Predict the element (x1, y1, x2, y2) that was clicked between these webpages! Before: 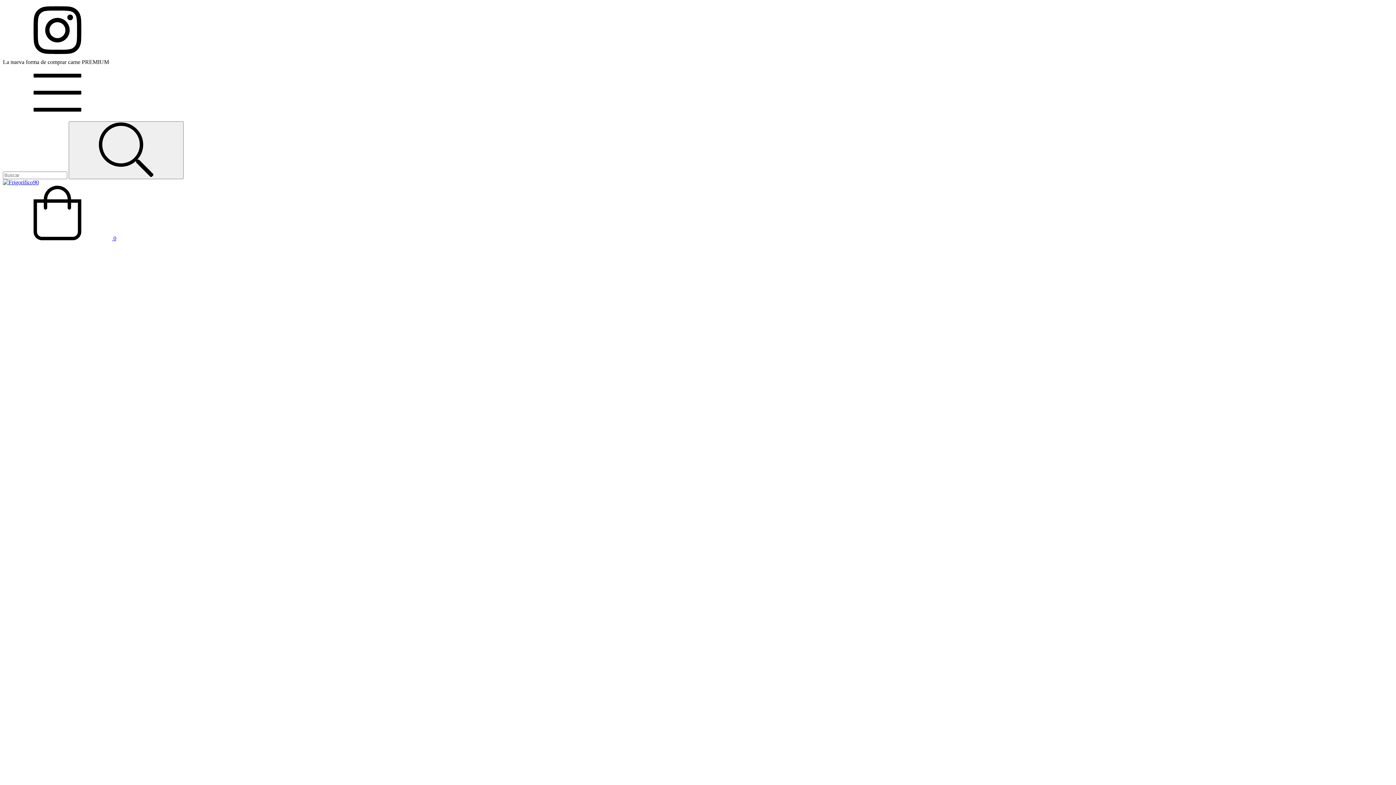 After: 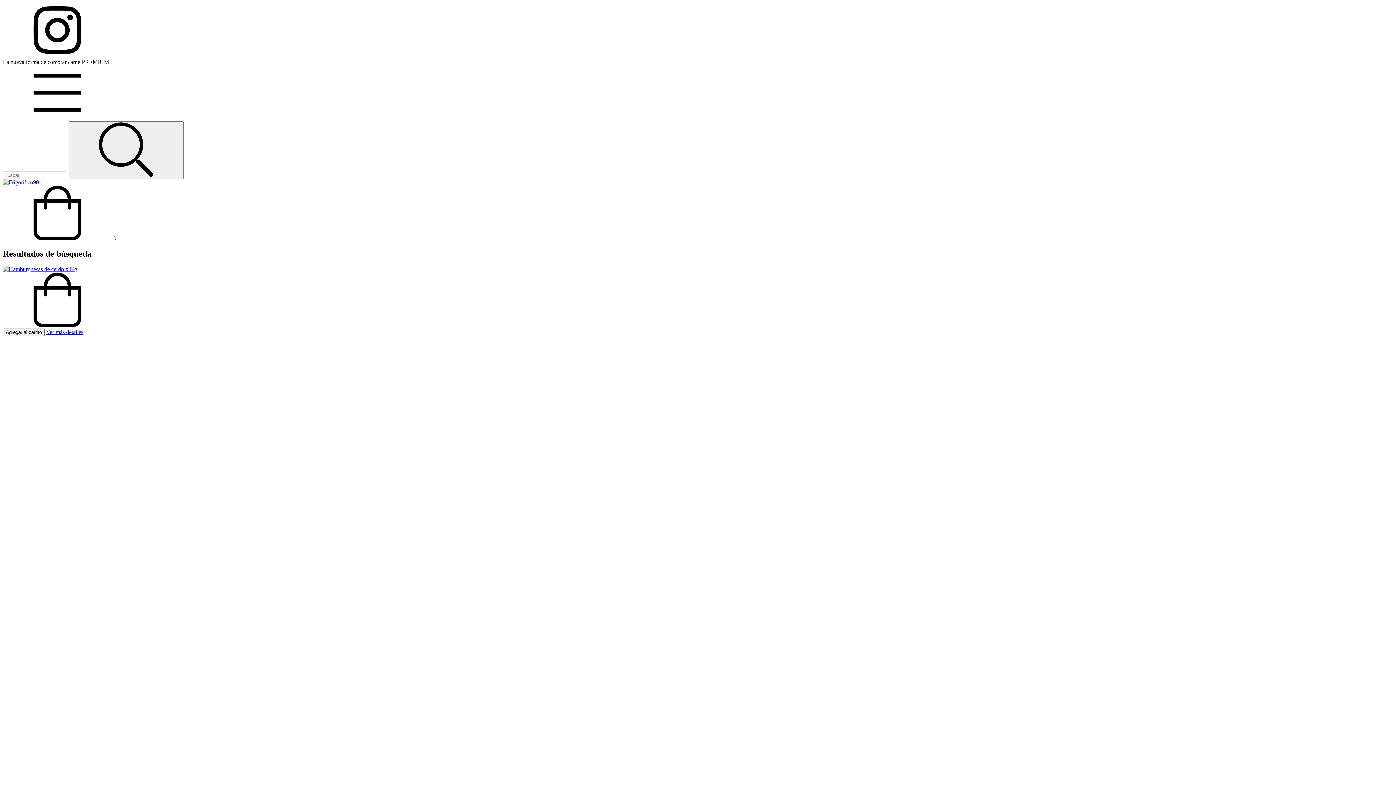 Action: label: Buscar bbox: (68, 121, 183, 179)